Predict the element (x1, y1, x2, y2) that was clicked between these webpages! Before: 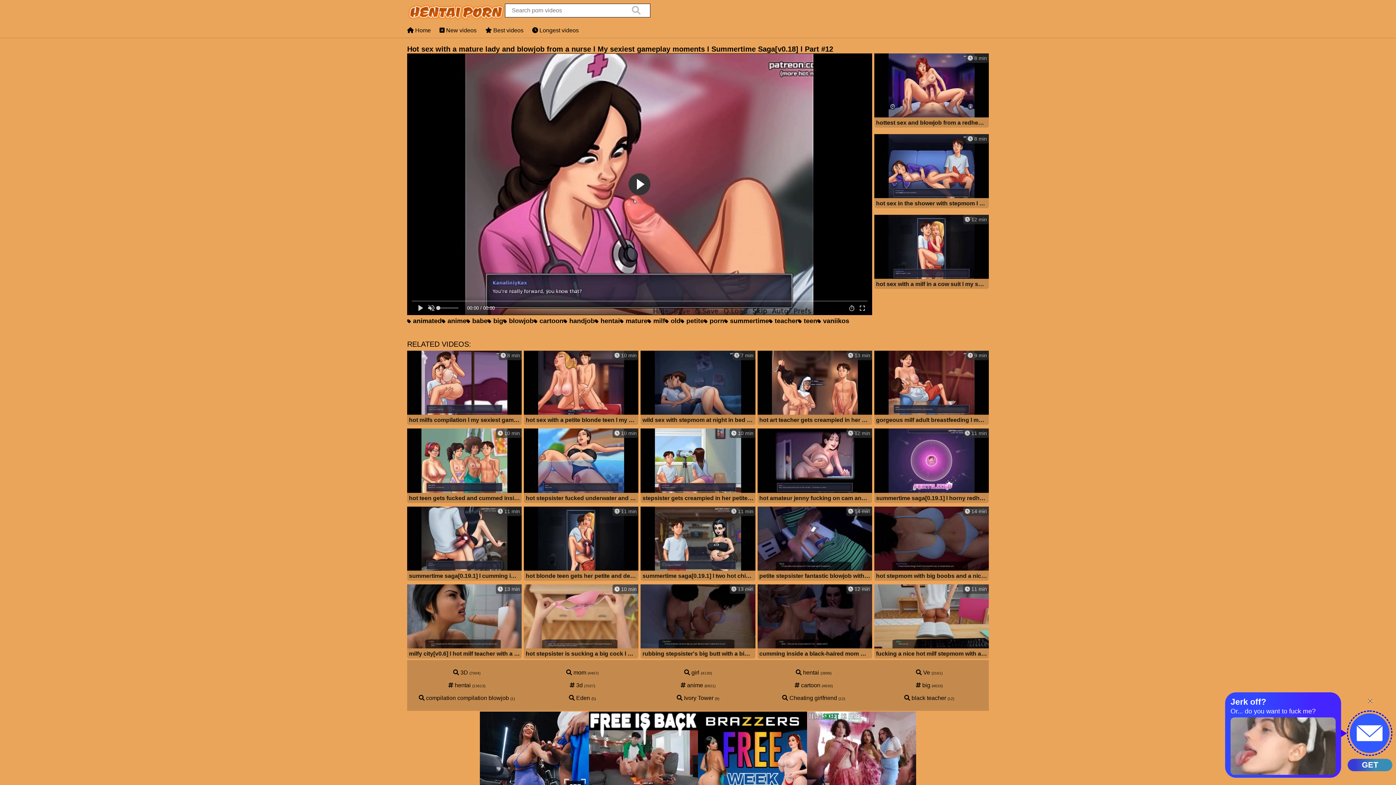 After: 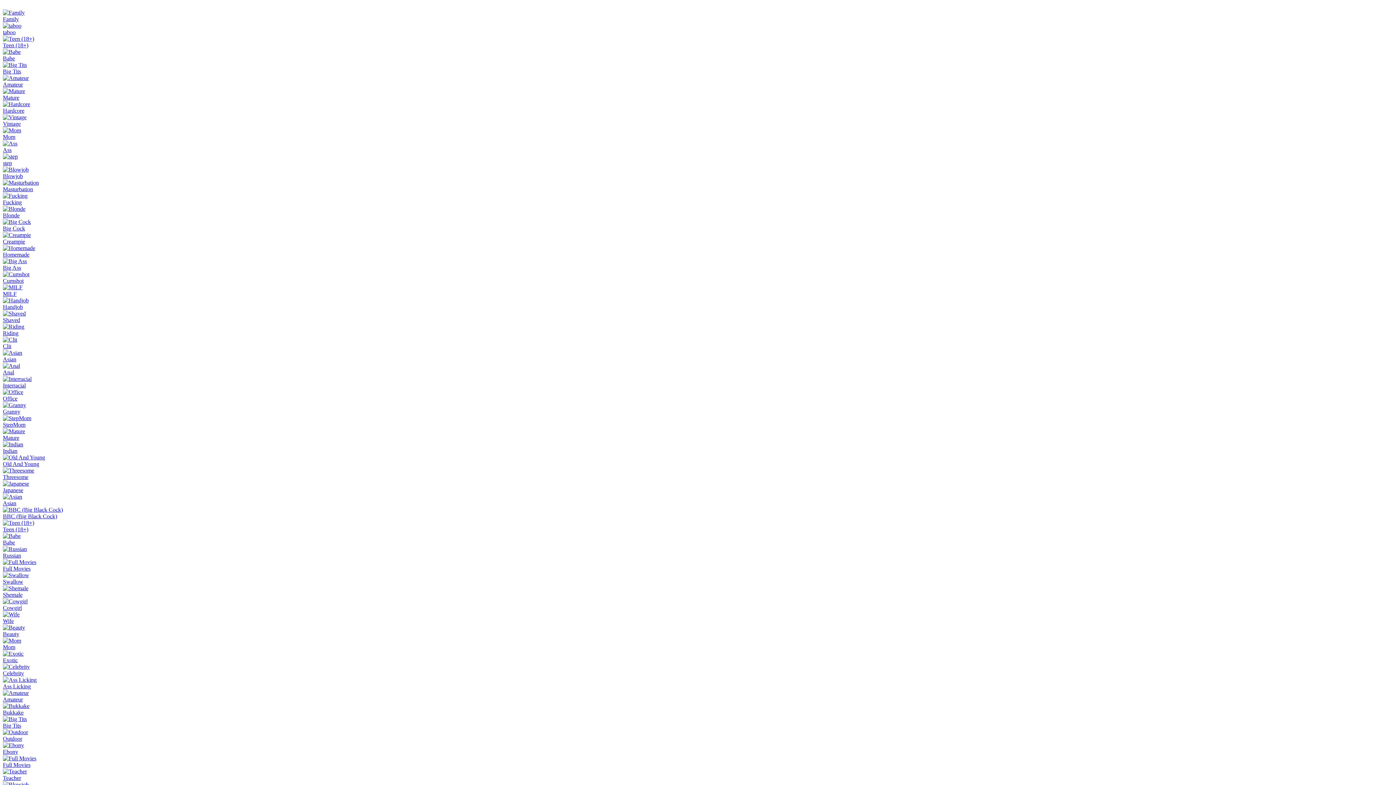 Action: label:  vaniikos bbox: (817, 317, 849, 325)